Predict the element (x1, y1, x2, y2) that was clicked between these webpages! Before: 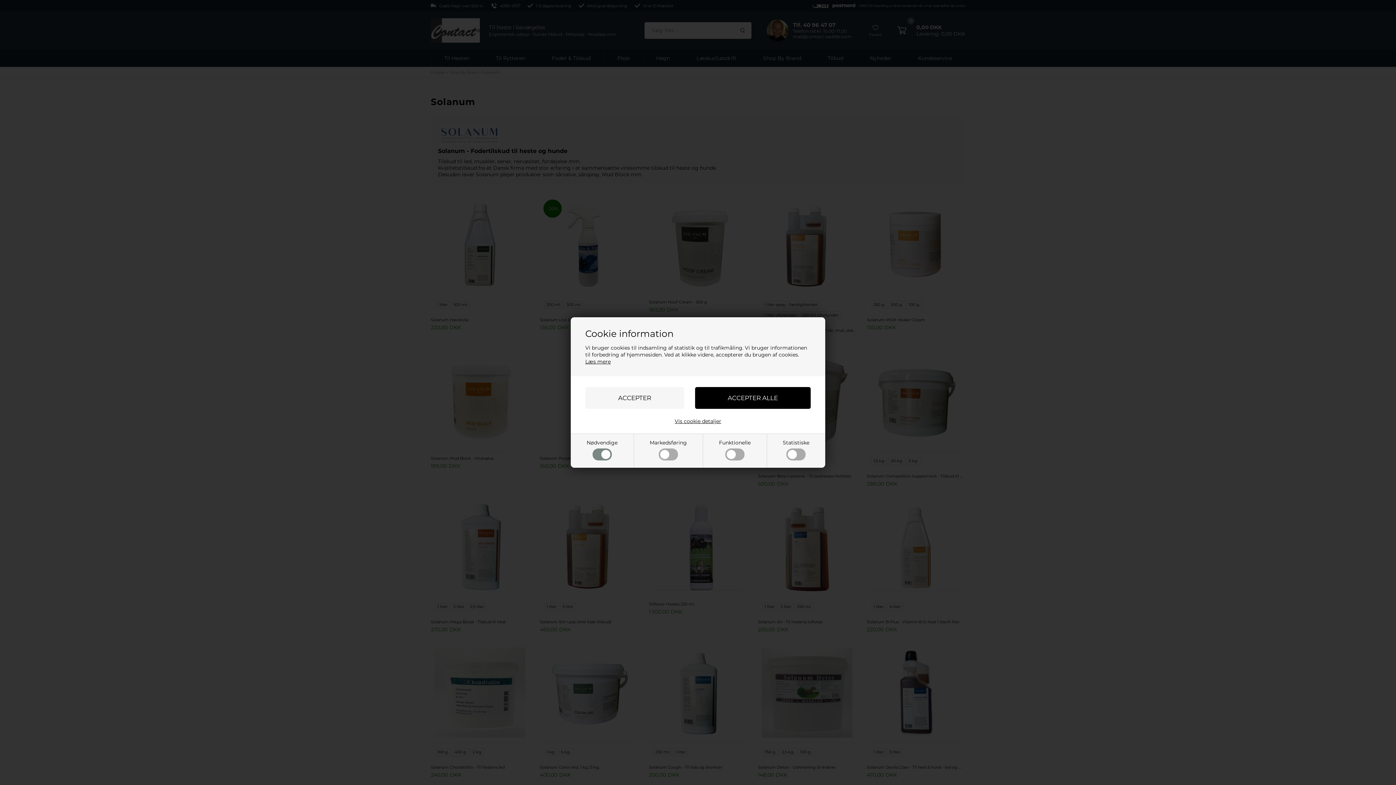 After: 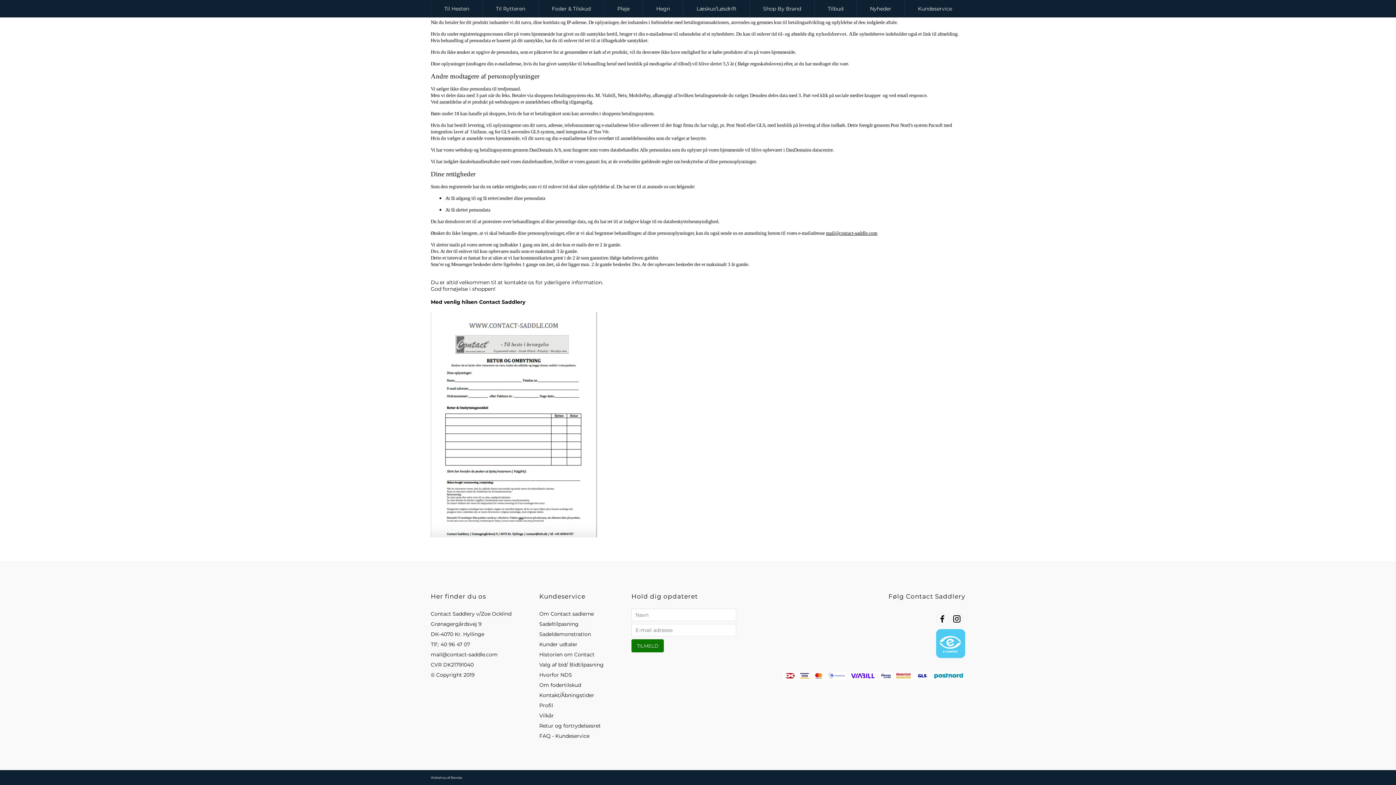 Action: bbox: (585, 358, 610, 365) label: Læs mere